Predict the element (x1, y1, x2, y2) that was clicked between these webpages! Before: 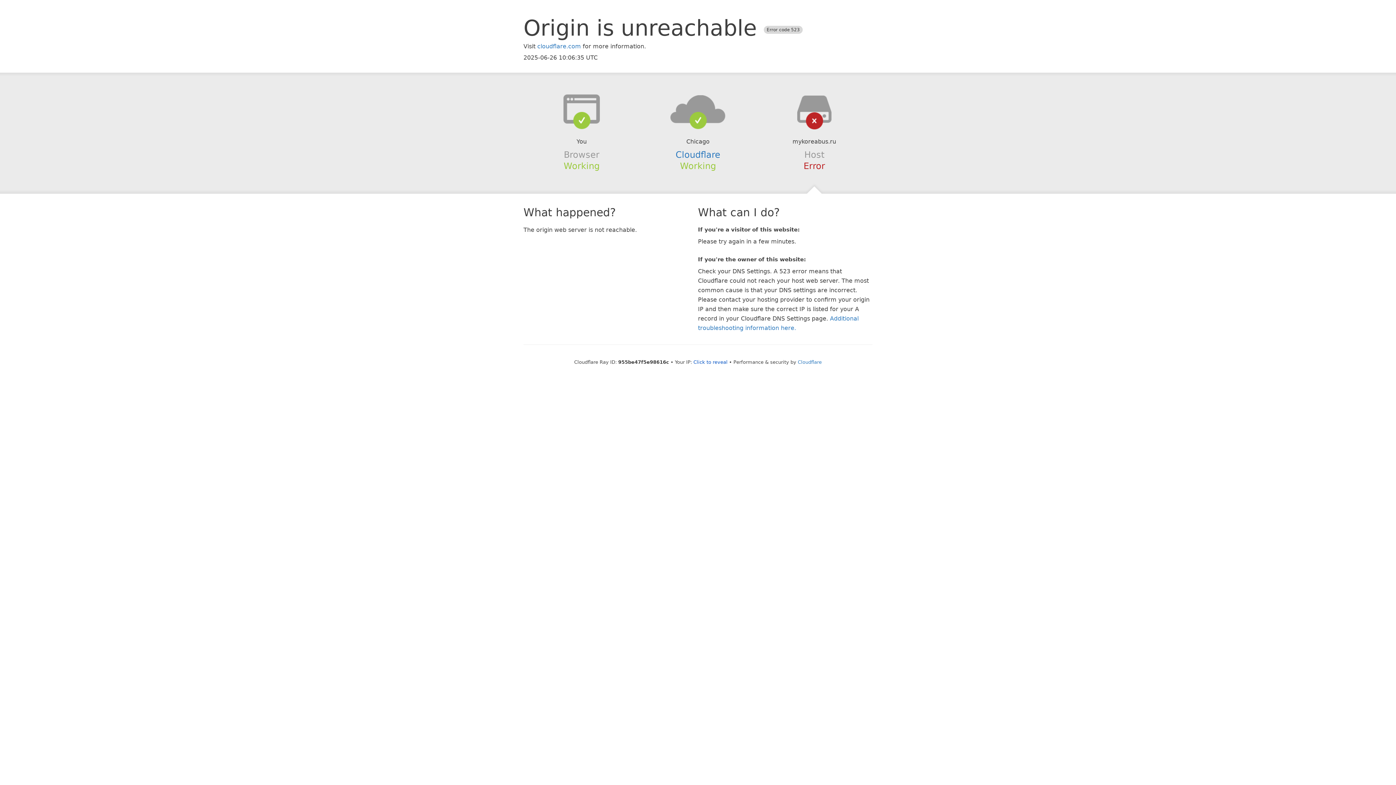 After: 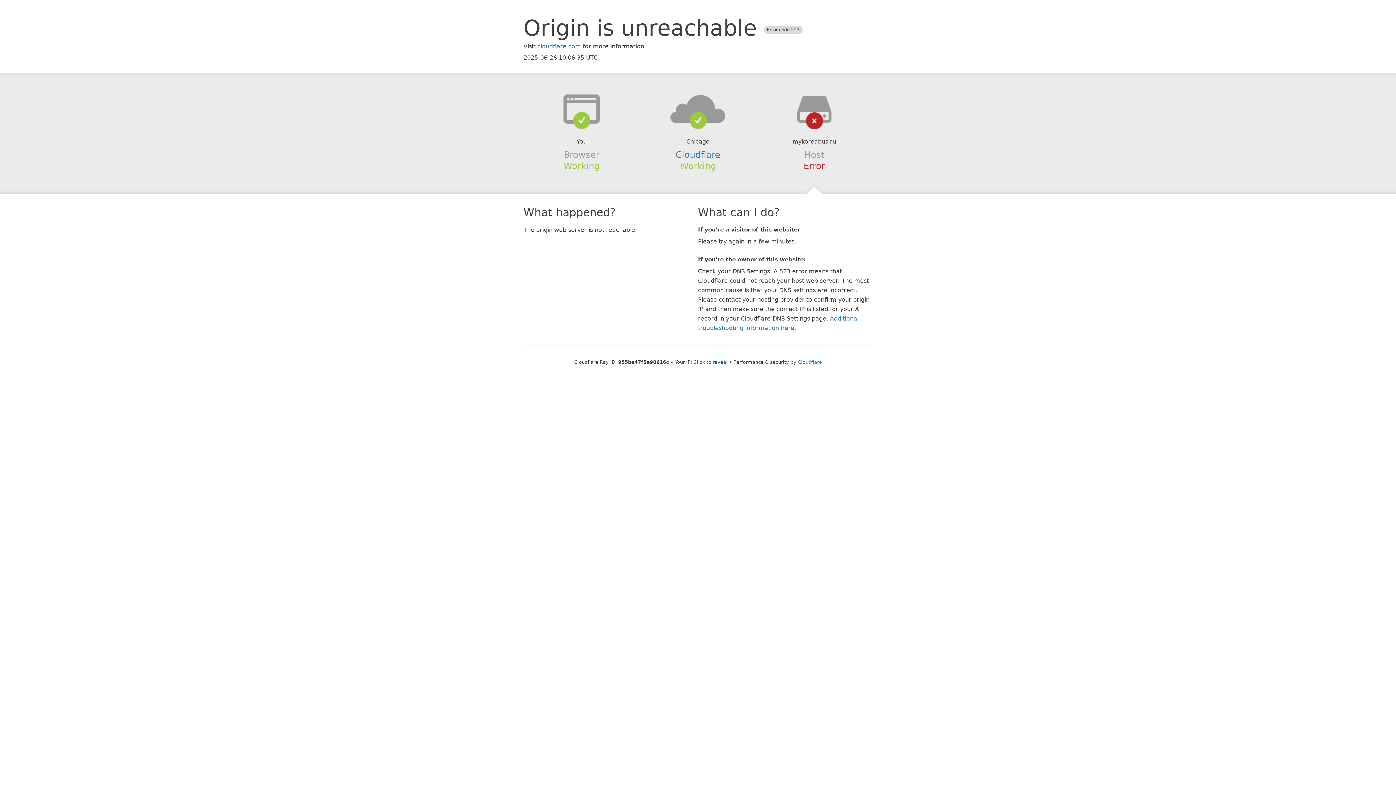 Action: bbox: (639, 94, 756, 123)